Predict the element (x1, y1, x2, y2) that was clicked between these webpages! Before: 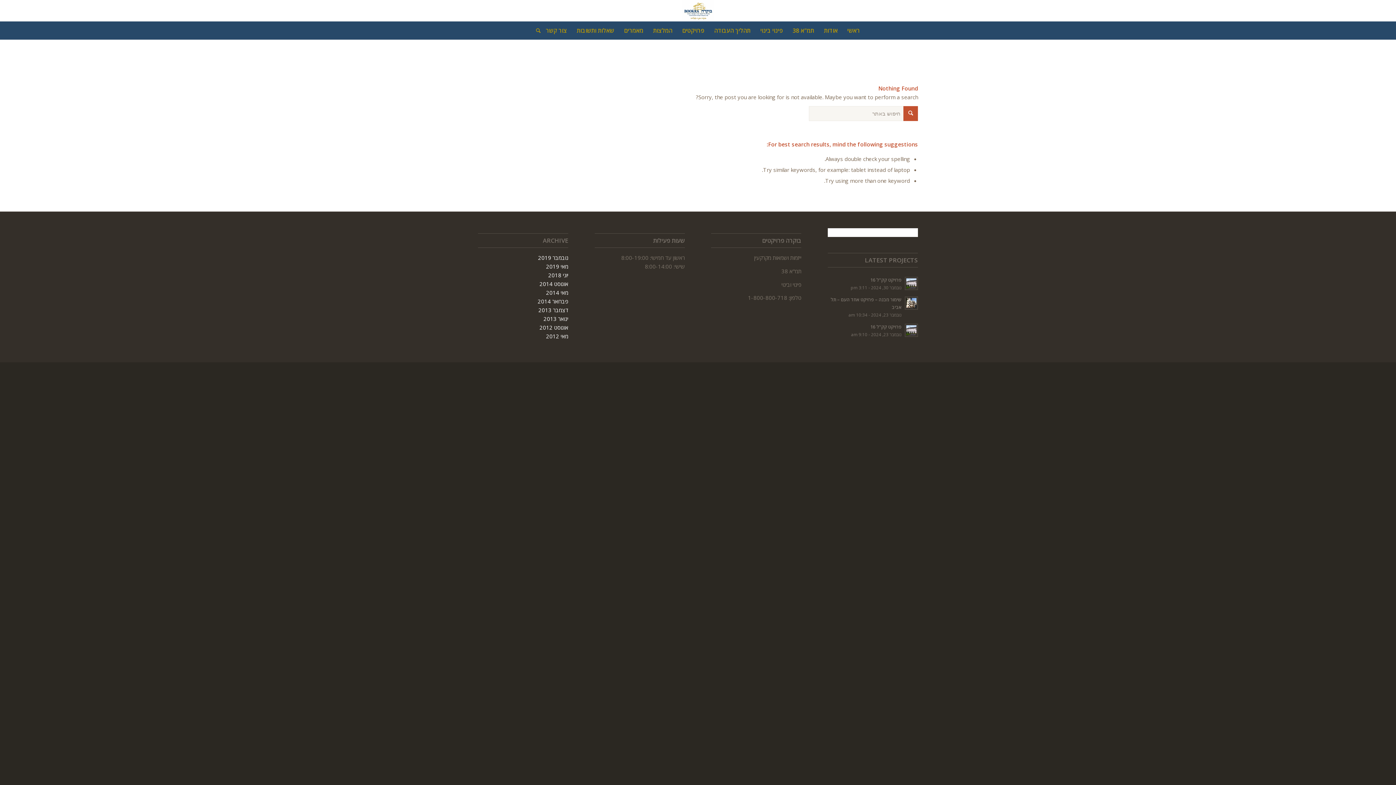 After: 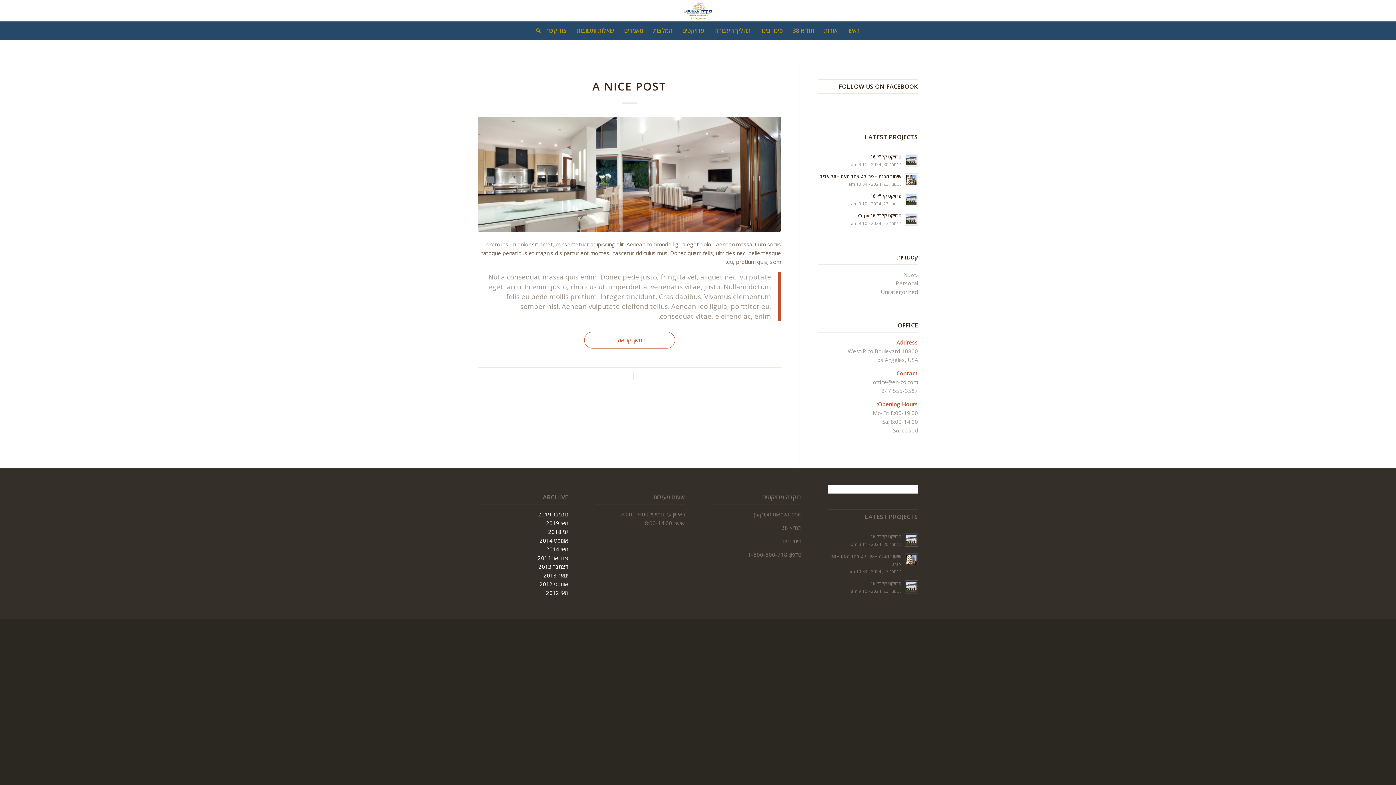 Action: label: מאי 2012 bbox: (546, 332, 568, 340)